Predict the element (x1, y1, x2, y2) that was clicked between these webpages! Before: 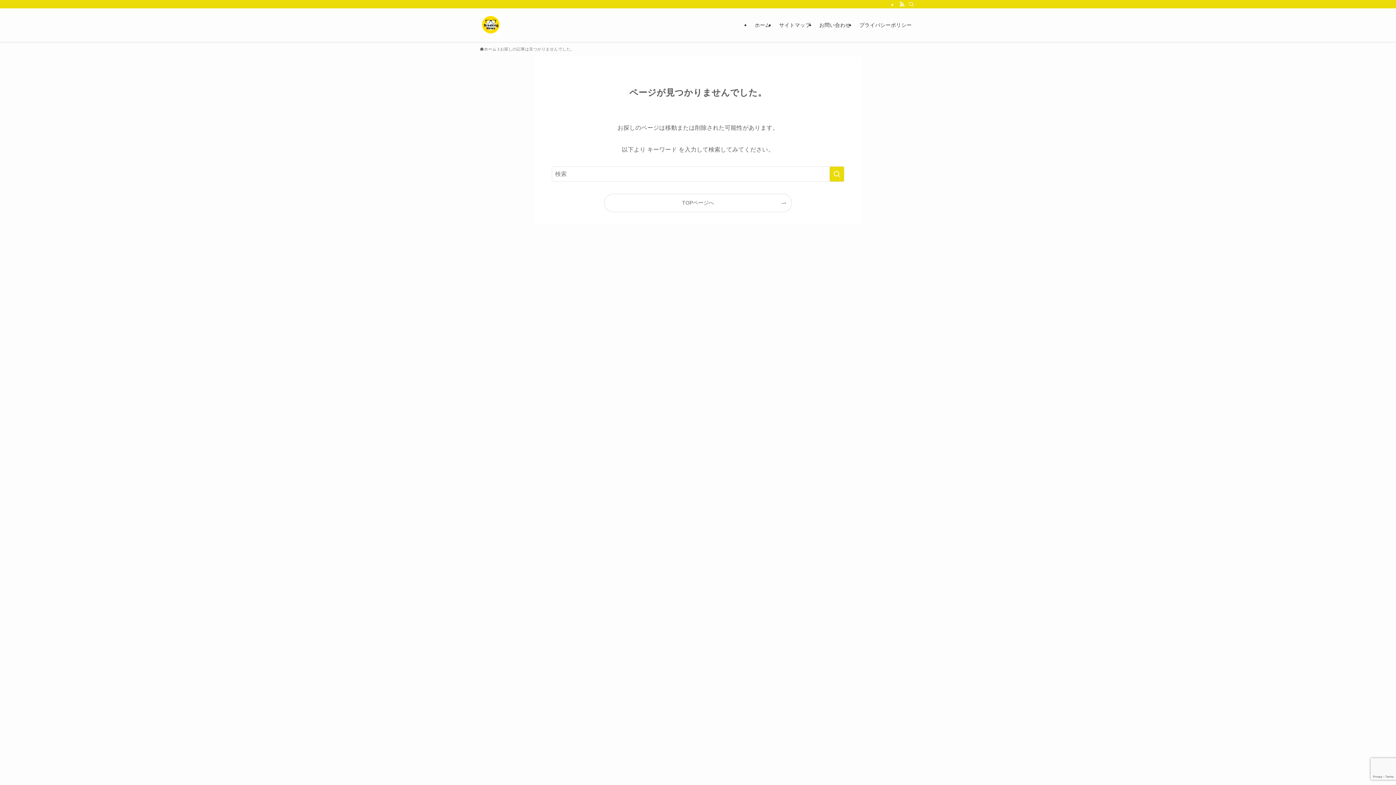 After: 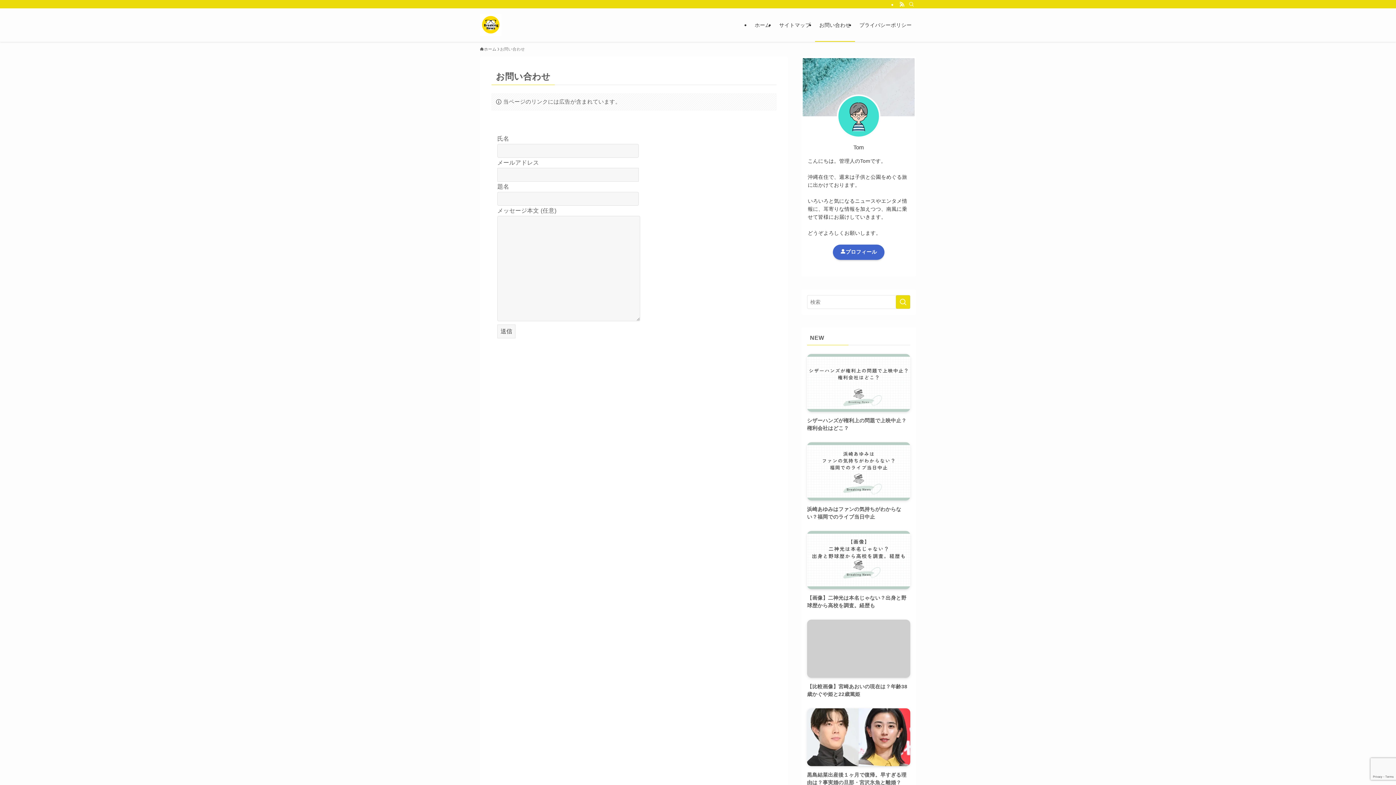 Action: bbox: (815, 8, 855, 41) label: お問い合わせ